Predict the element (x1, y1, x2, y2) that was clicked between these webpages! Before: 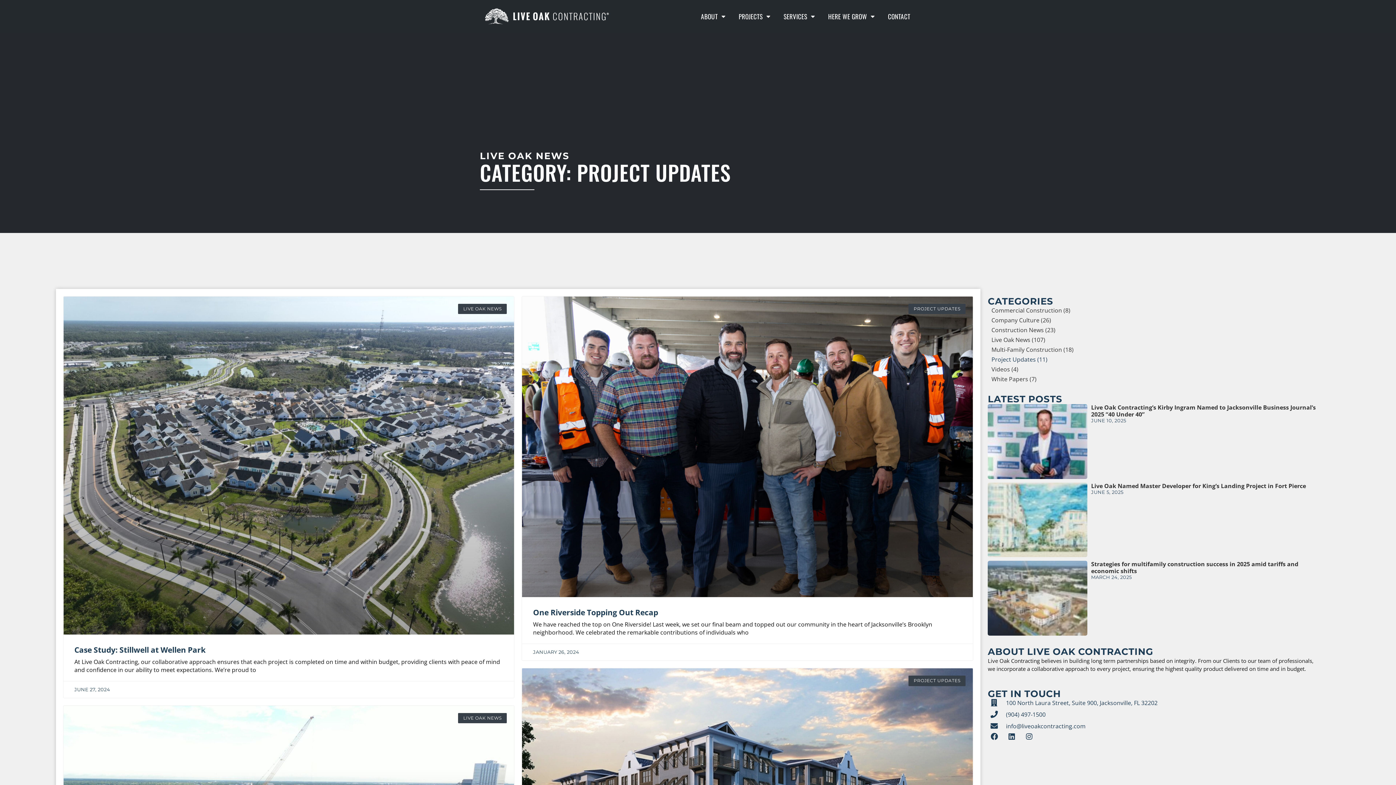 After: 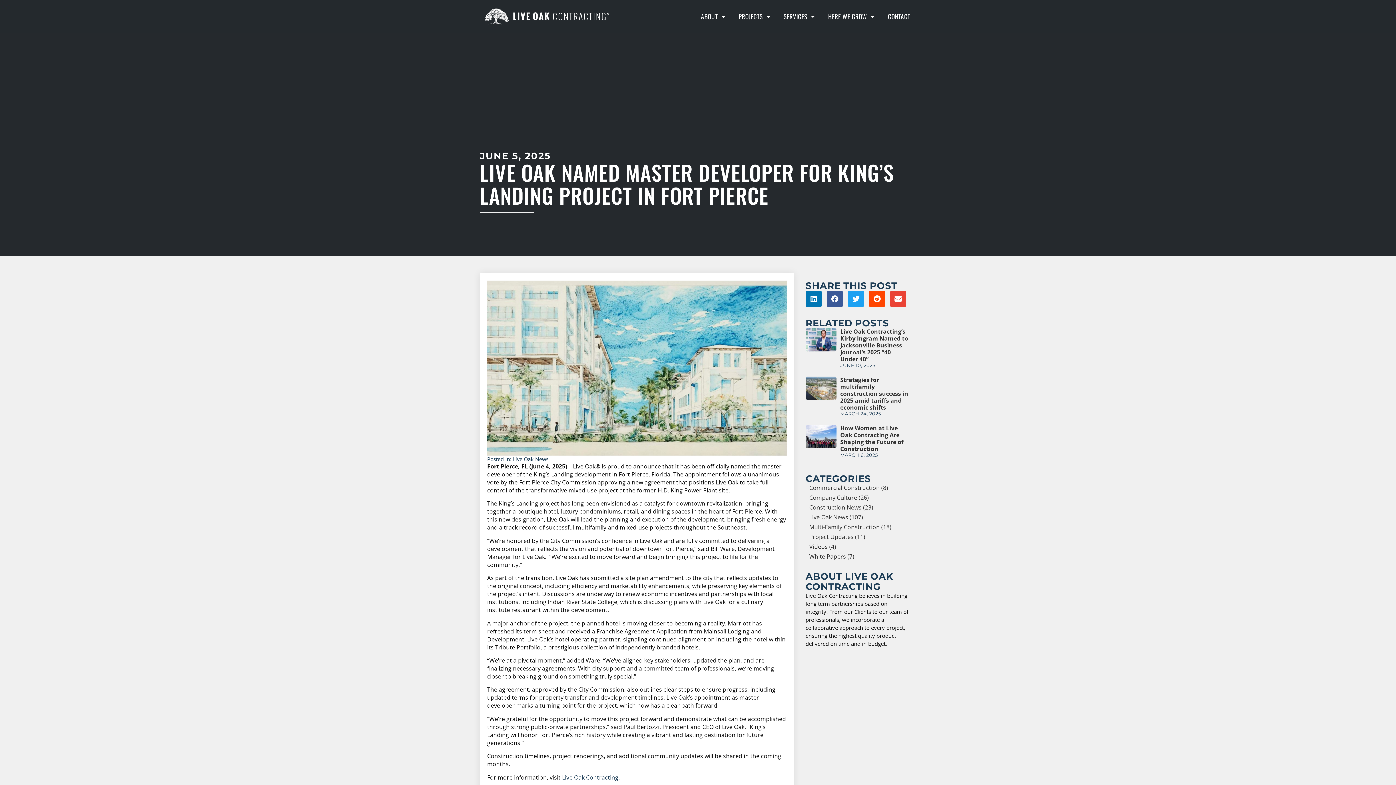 Action: bbox: (1091, 482, 1306, 490) label: Live Oak Named Master Developer for King’s Landing Project in Fort Pierce